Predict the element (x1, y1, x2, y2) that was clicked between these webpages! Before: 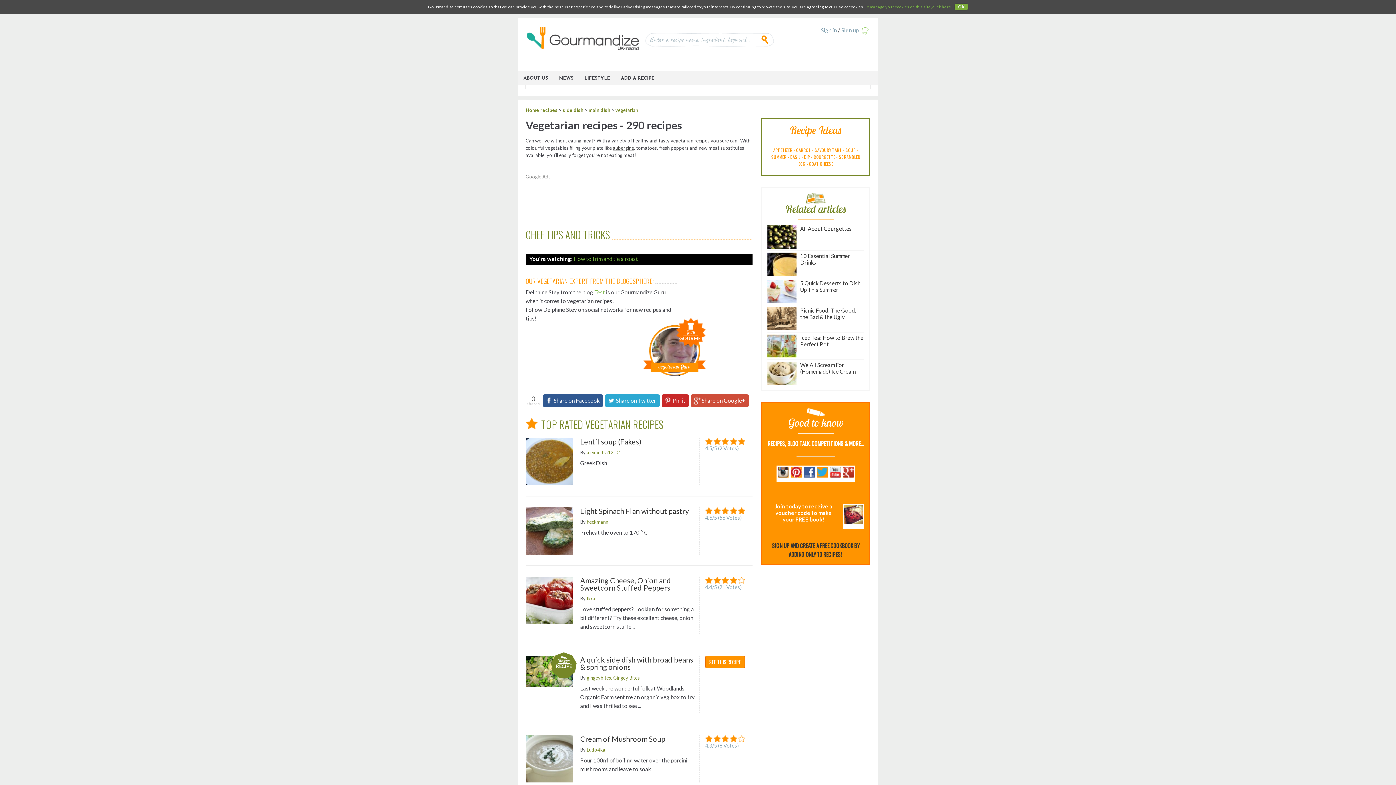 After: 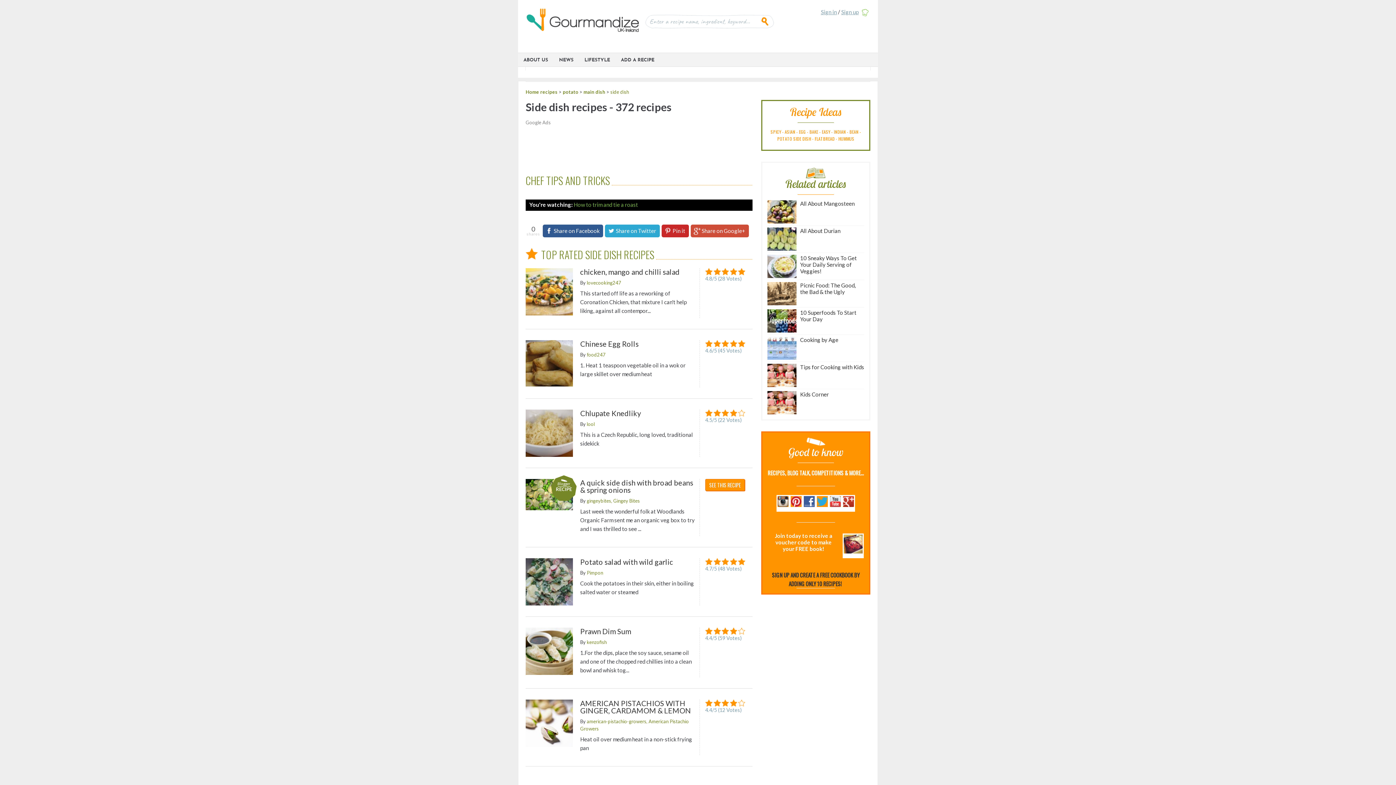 Action: label: side dish bbox: (562, 107, 583, 113)